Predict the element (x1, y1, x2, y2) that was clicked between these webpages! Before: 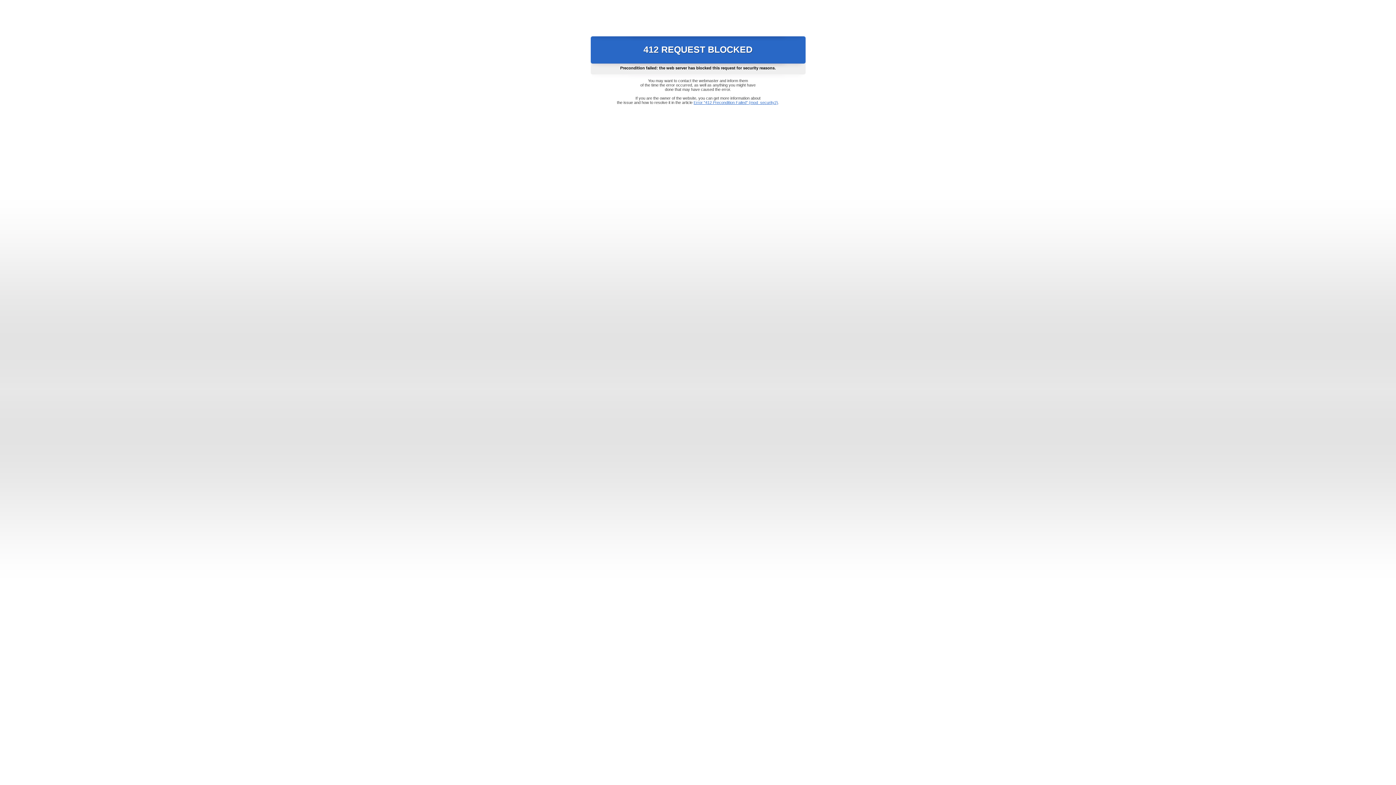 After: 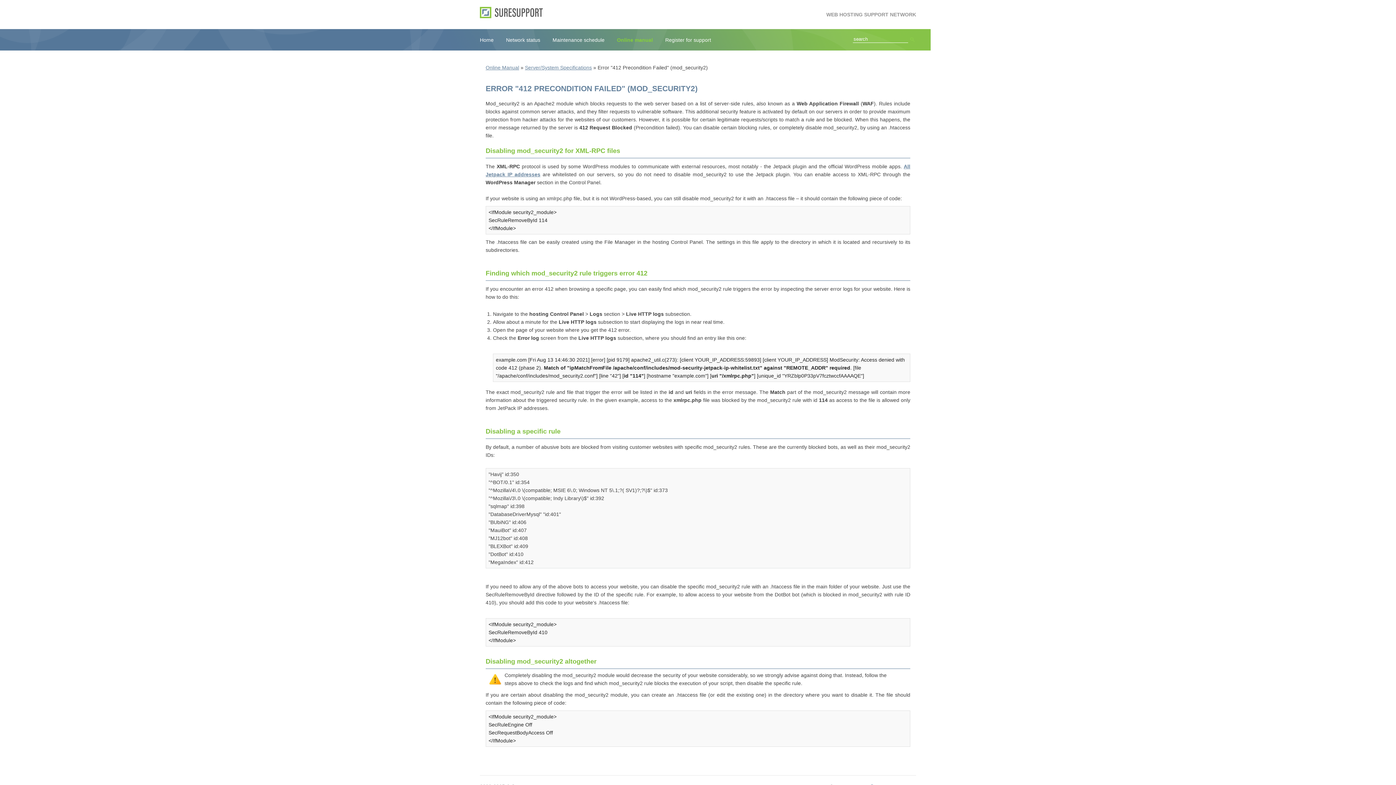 Action: label: Error "412 Precondition Failed" (mod_security2) bbox: (693, 100, 778, 104)